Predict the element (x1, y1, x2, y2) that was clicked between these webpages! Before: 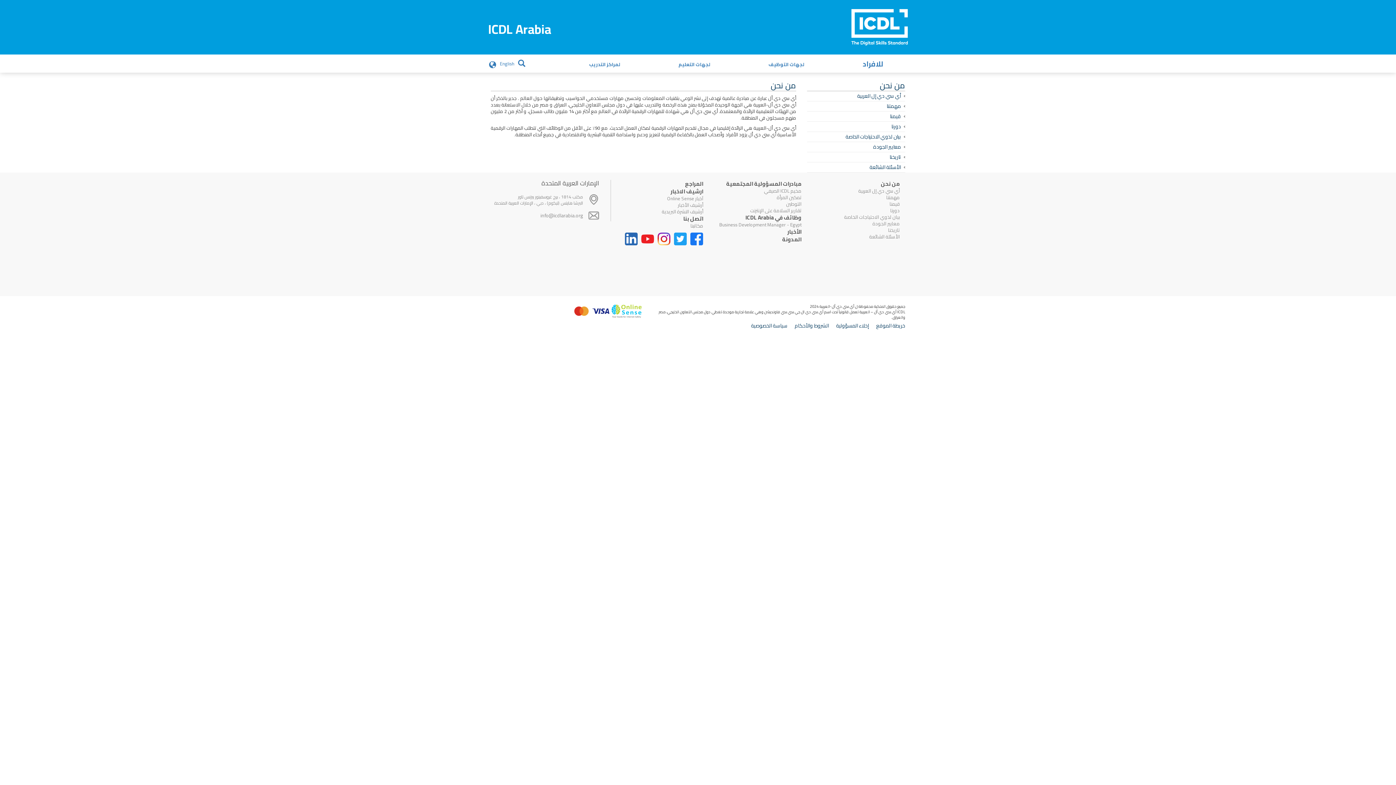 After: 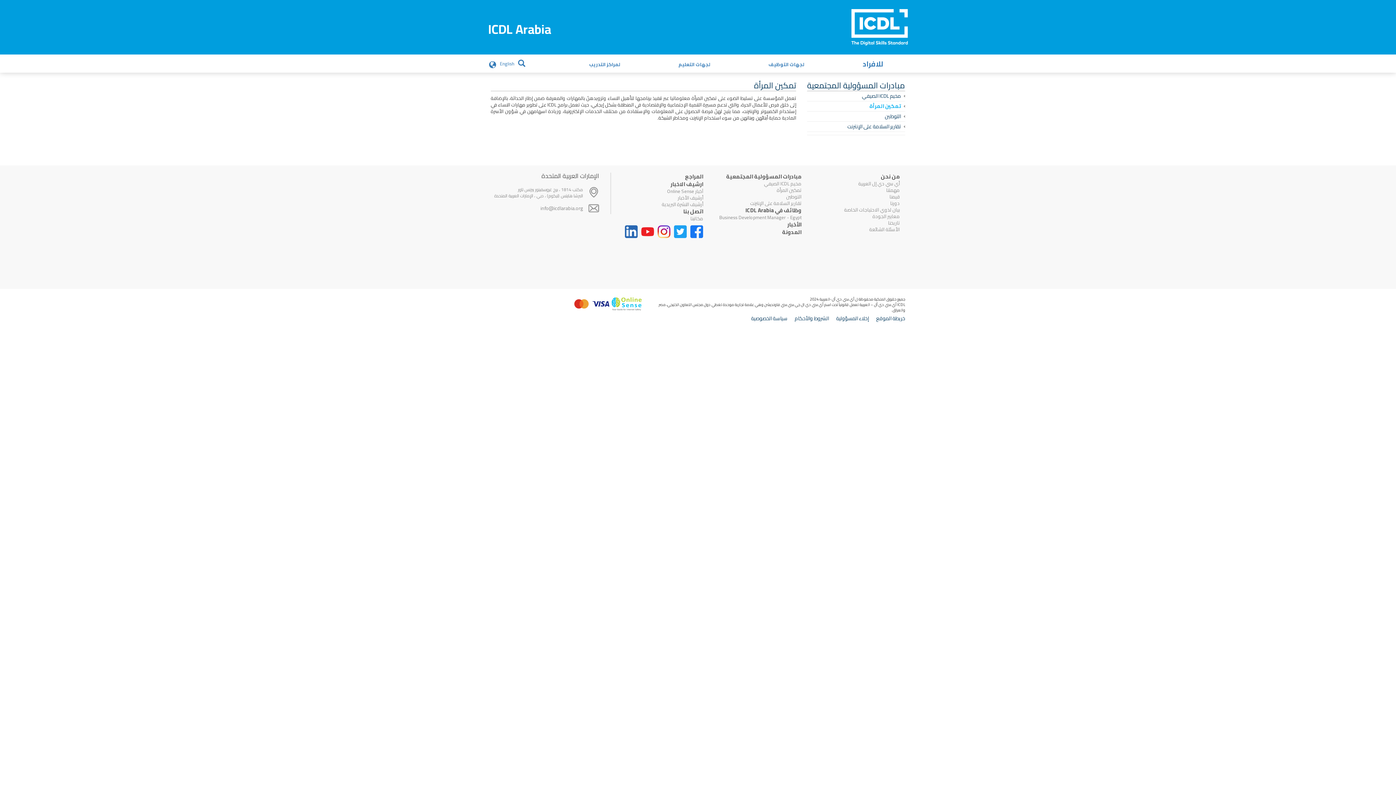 Action: bbox: (776, 193, 801, 201) label: تمكين المرأة